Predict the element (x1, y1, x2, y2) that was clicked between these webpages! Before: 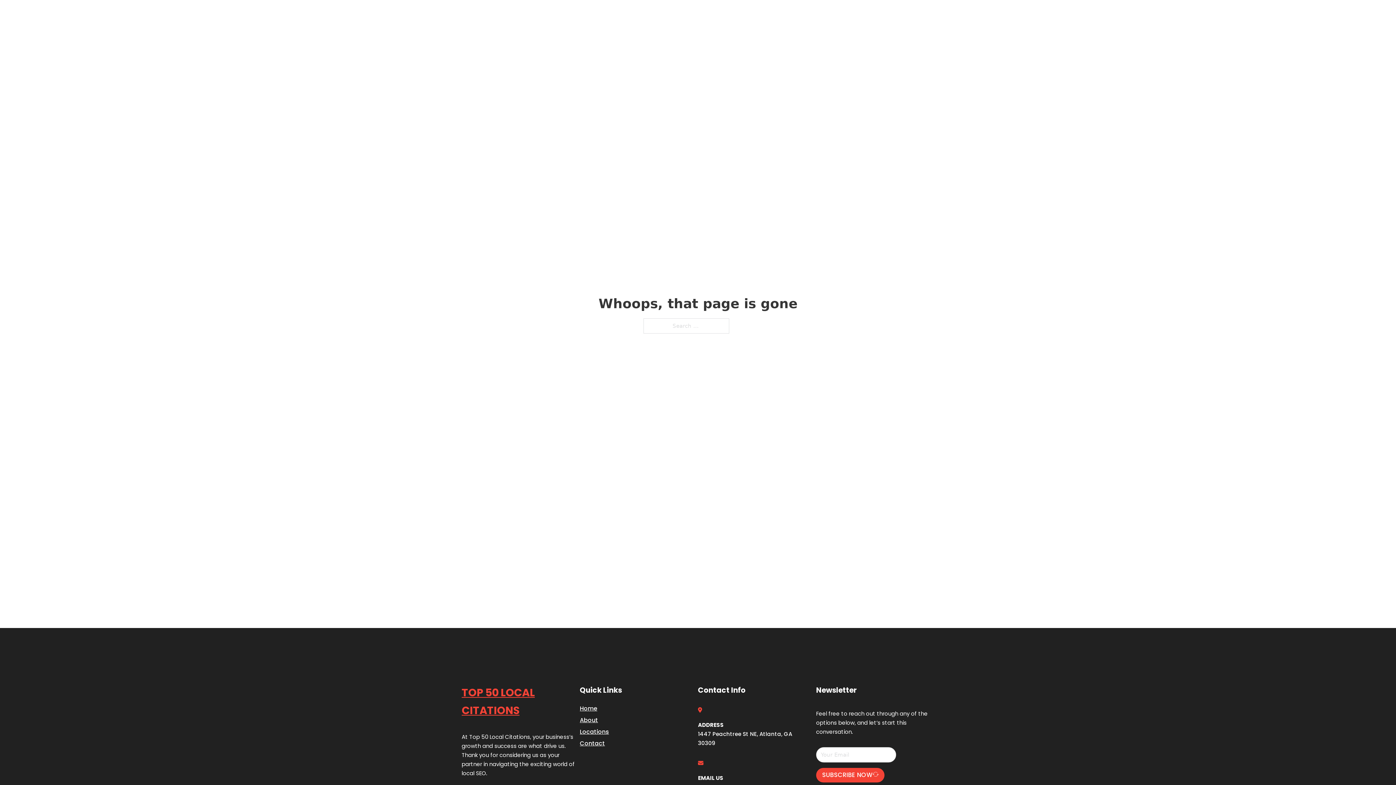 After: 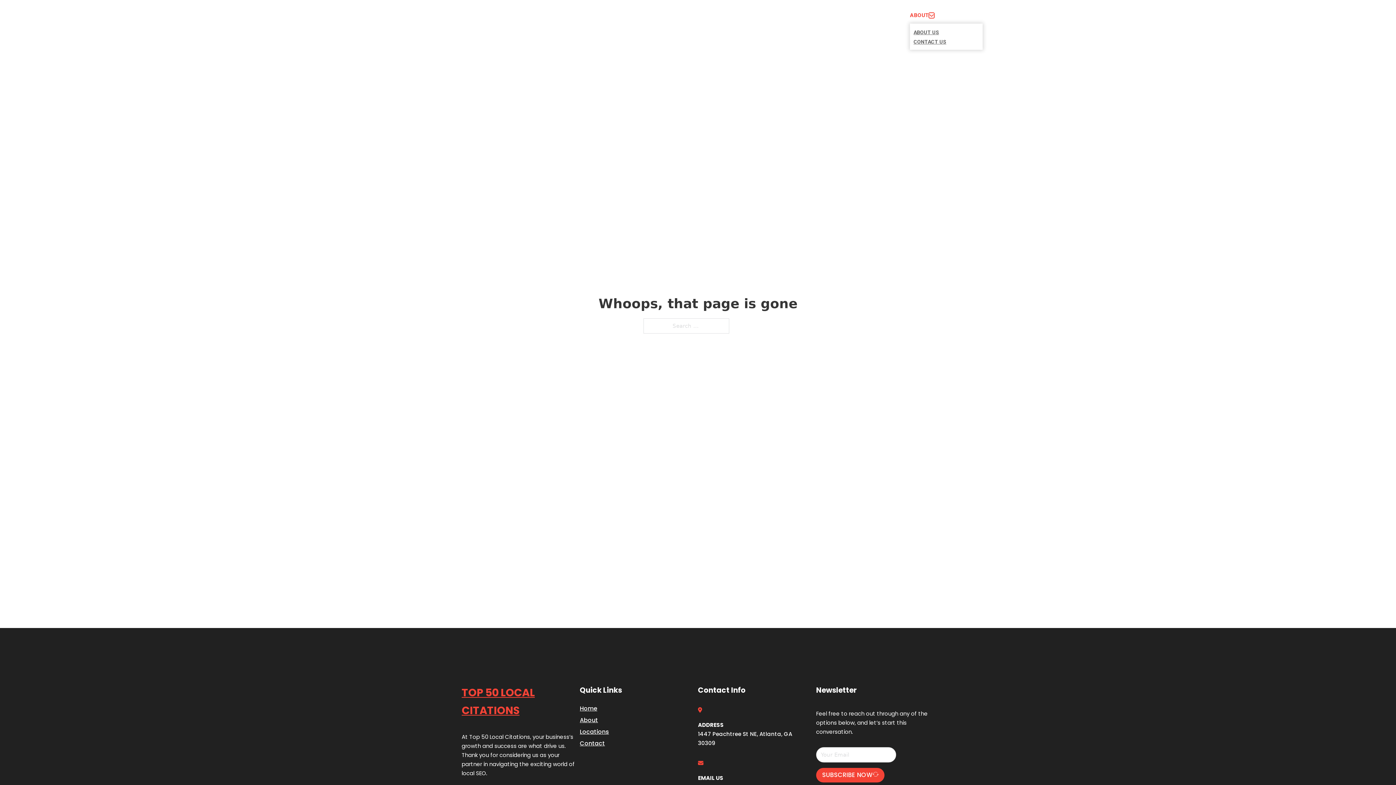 Action: label: Toggle dropdown bbox: (929, 12, 934, 18)